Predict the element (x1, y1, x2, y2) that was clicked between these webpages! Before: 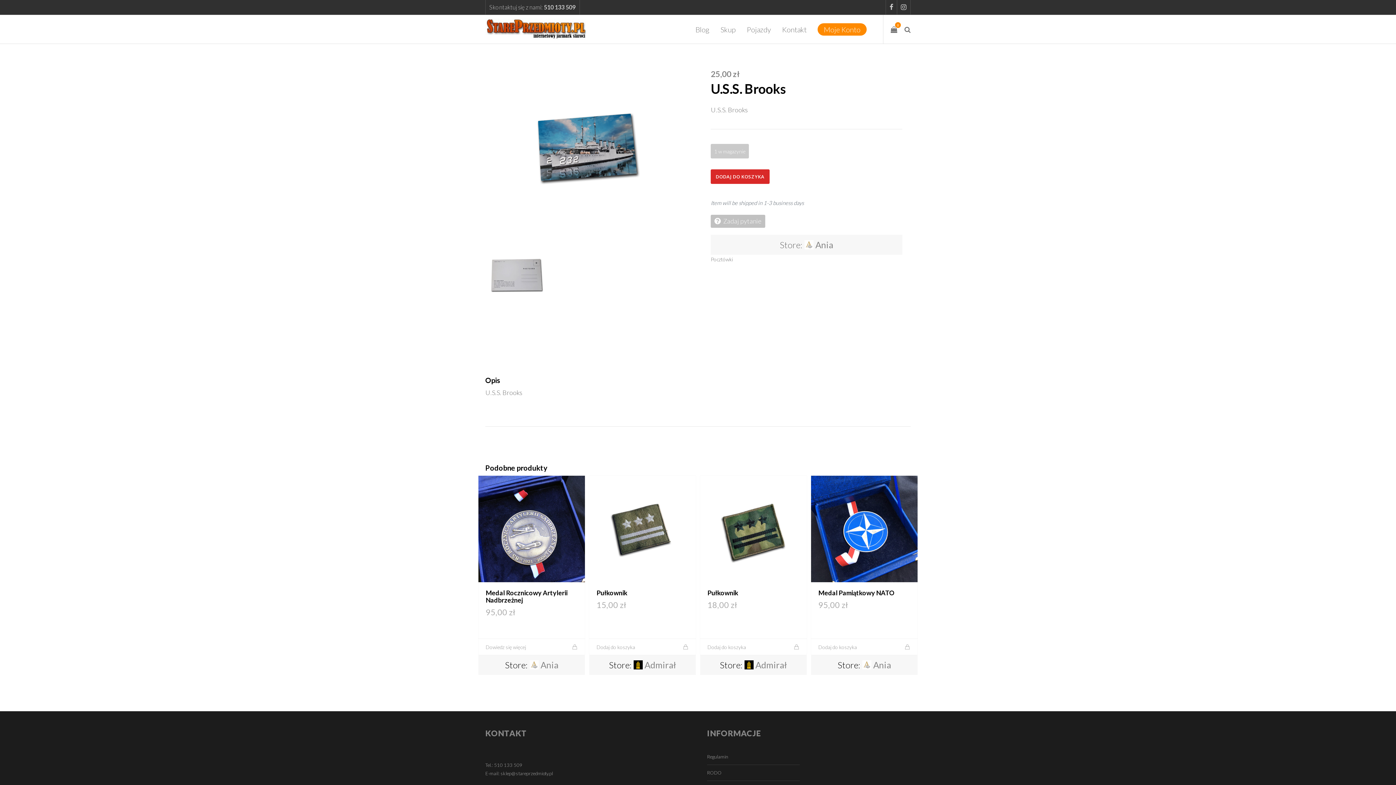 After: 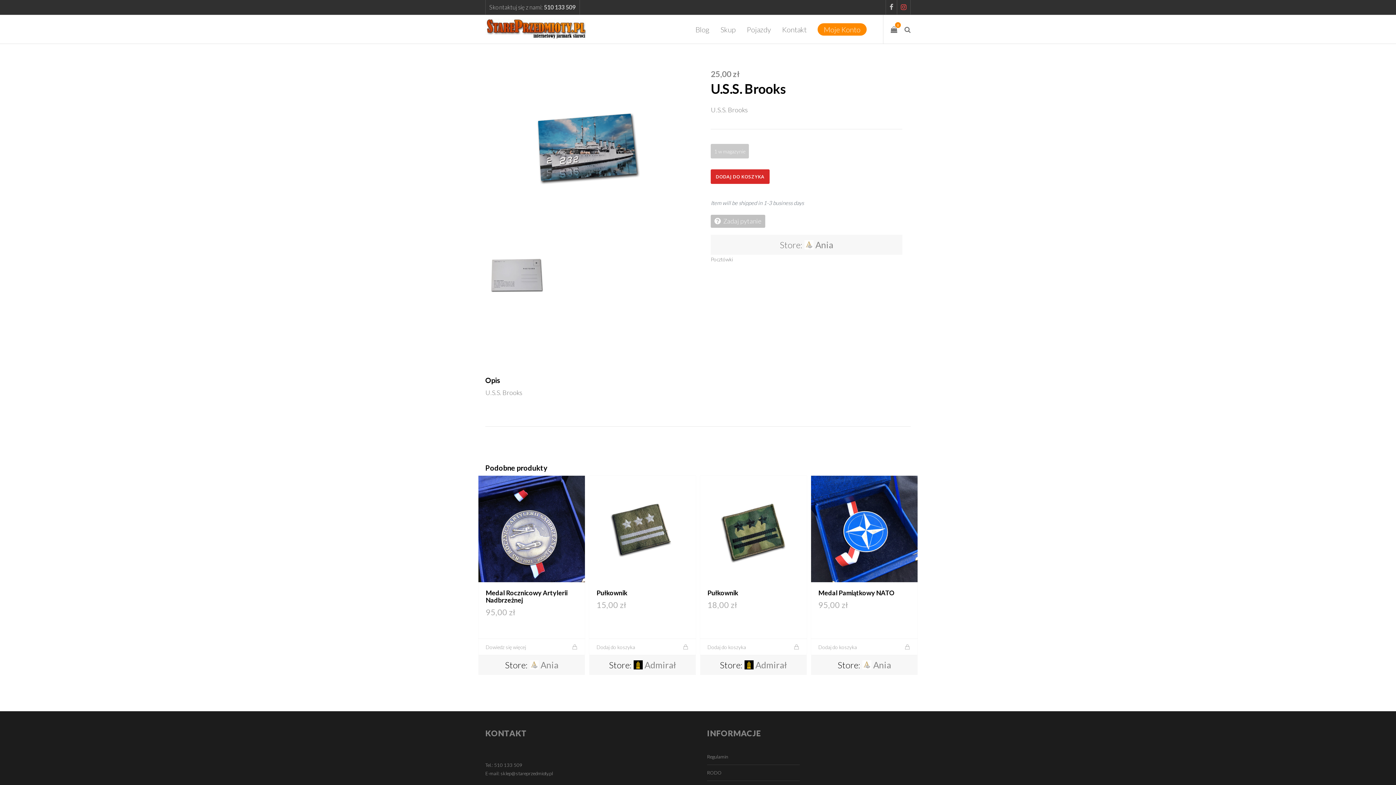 Action: bbox: (897, 0, 910, 14)